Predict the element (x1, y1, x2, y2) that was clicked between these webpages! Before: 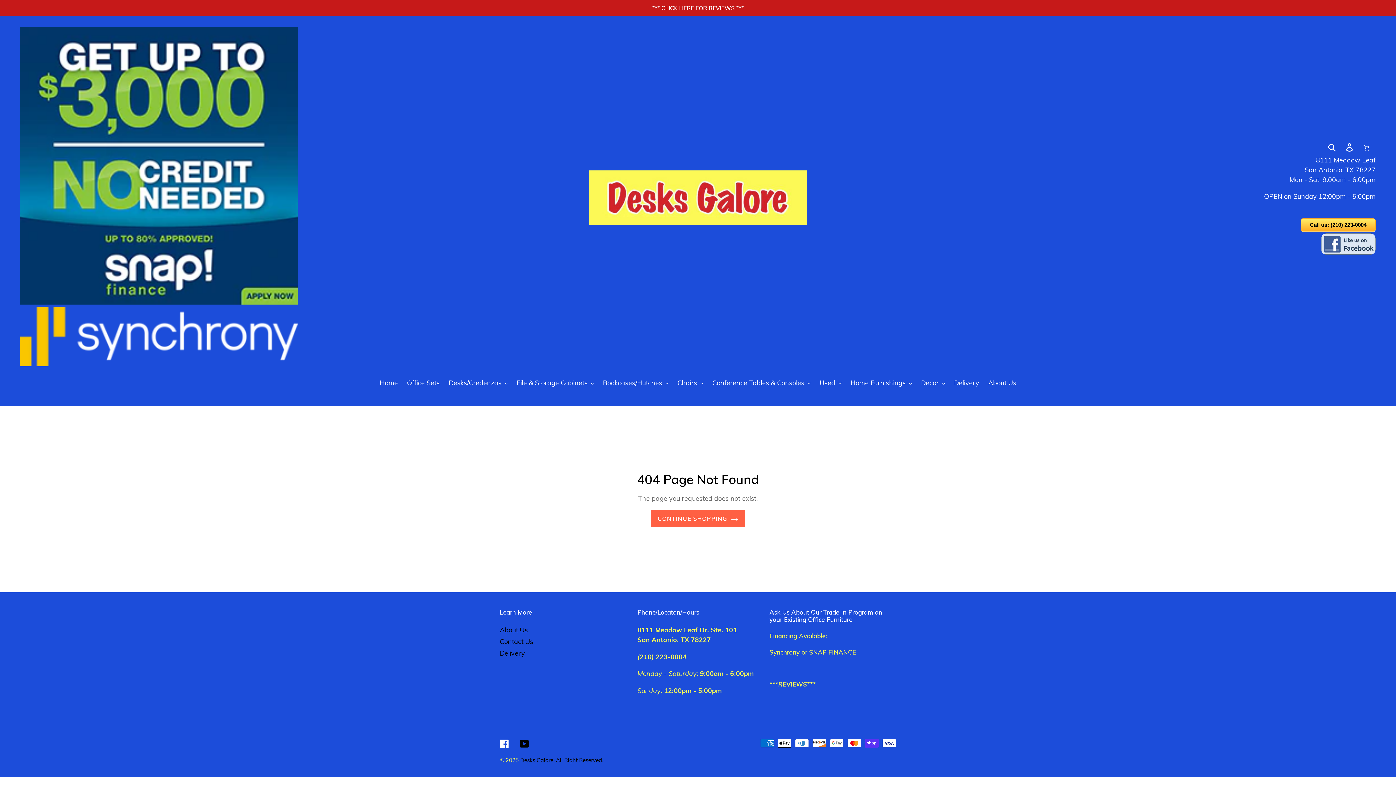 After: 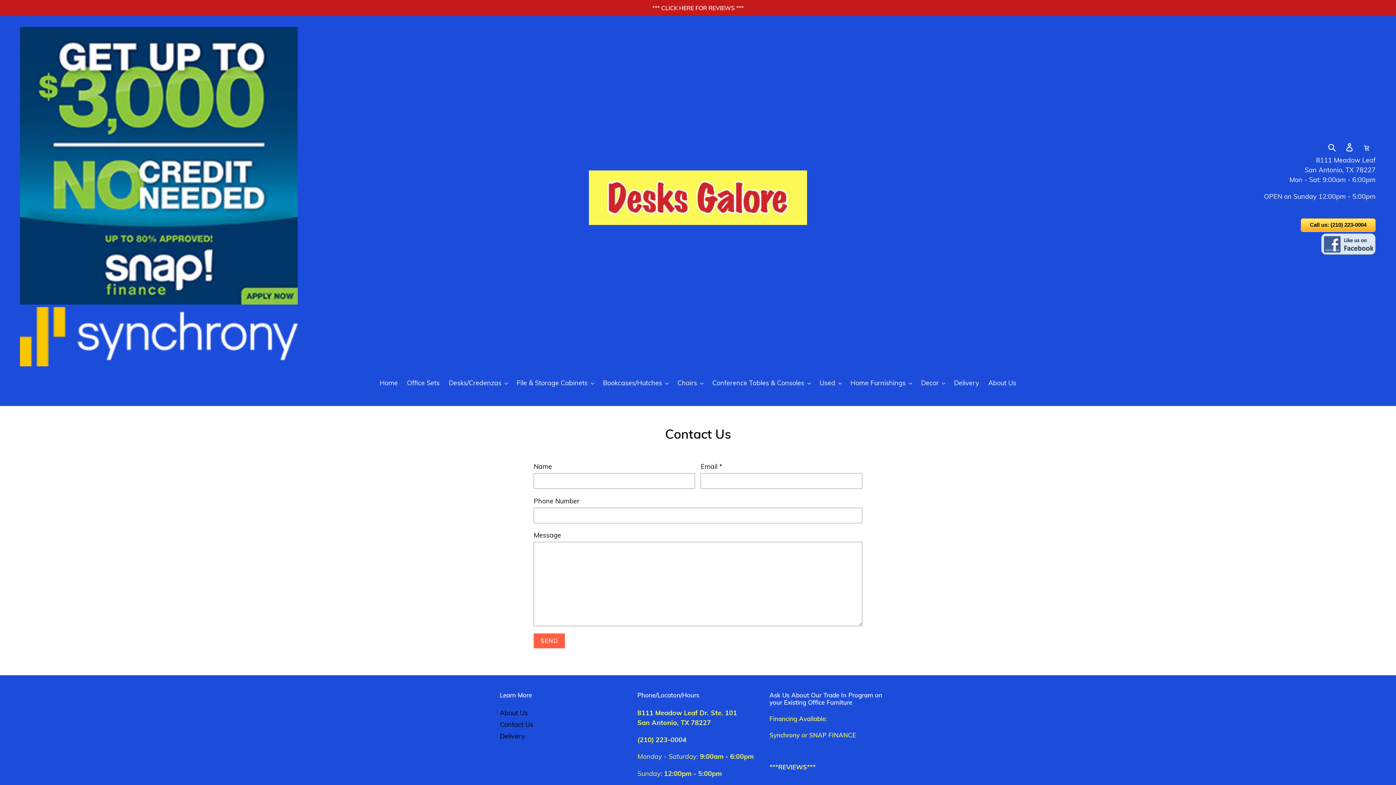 Action: label: Contact Us bbox: (500, 637, 533, 646)